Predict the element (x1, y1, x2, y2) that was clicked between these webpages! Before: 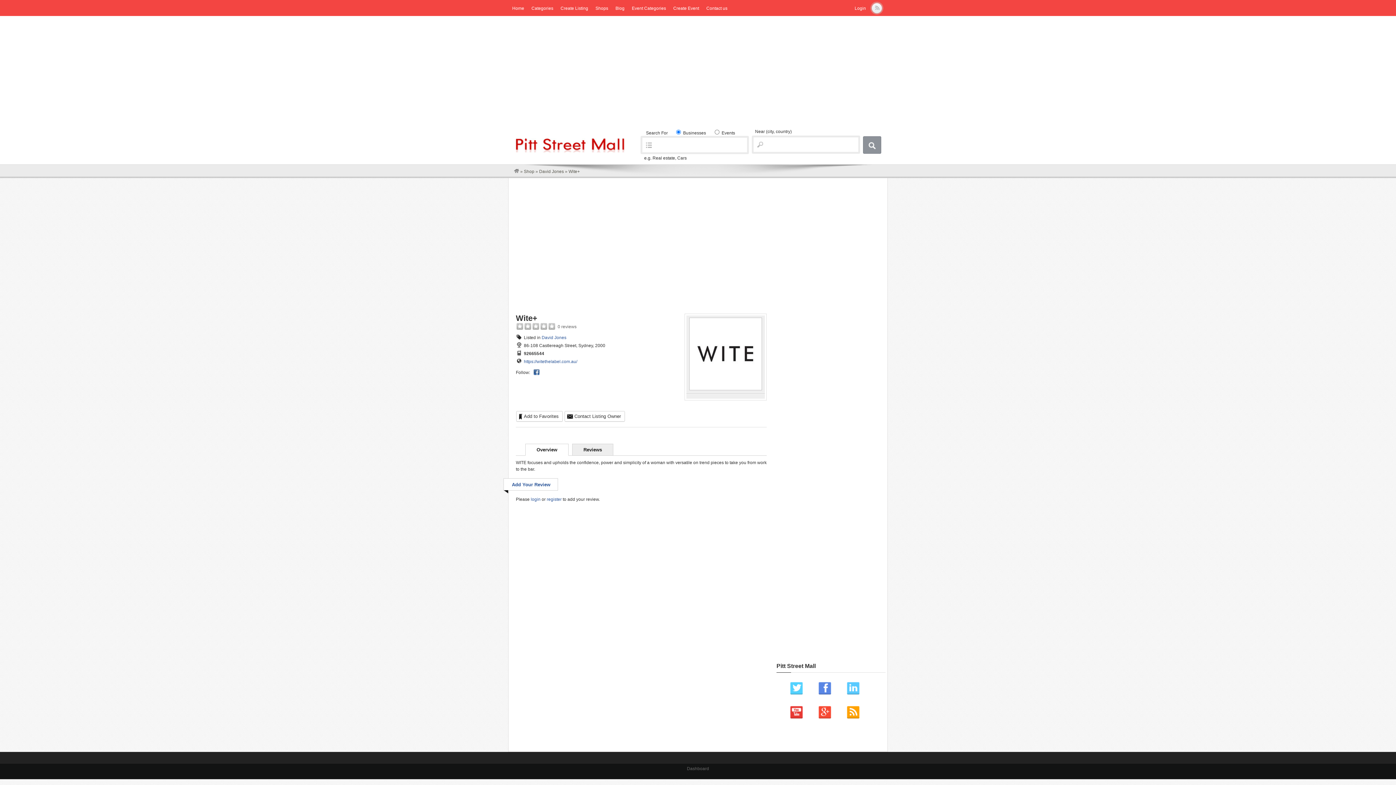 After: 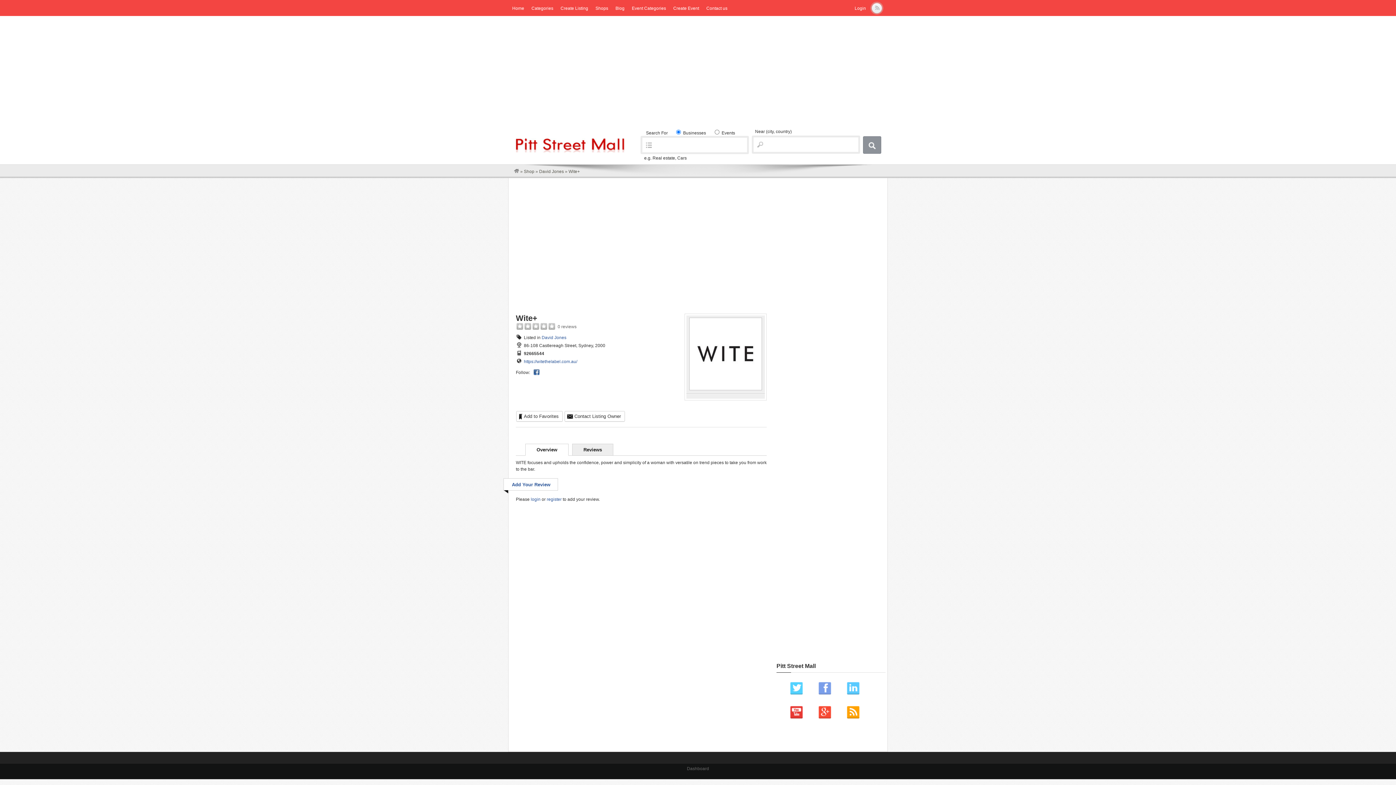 Action: bbox: (816, 693, 833, 698)